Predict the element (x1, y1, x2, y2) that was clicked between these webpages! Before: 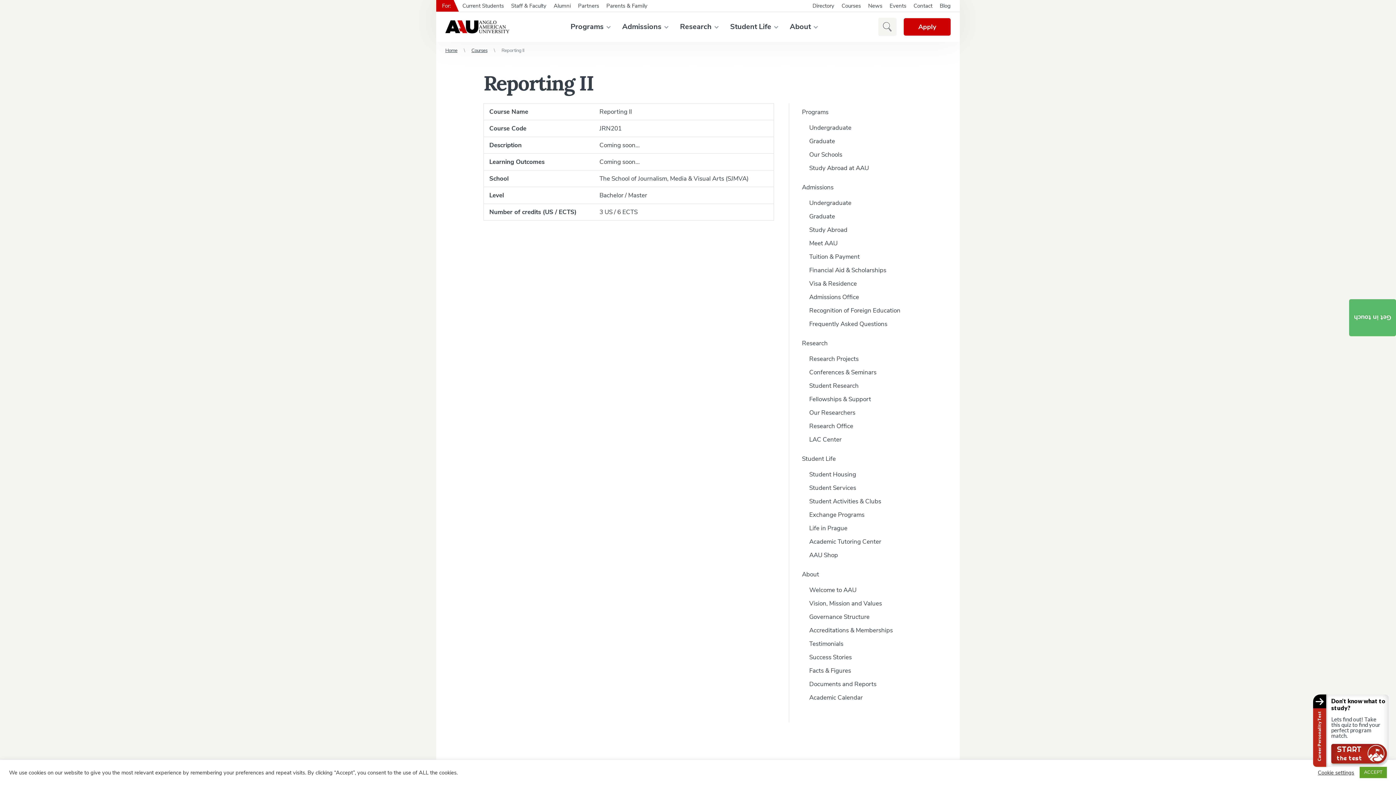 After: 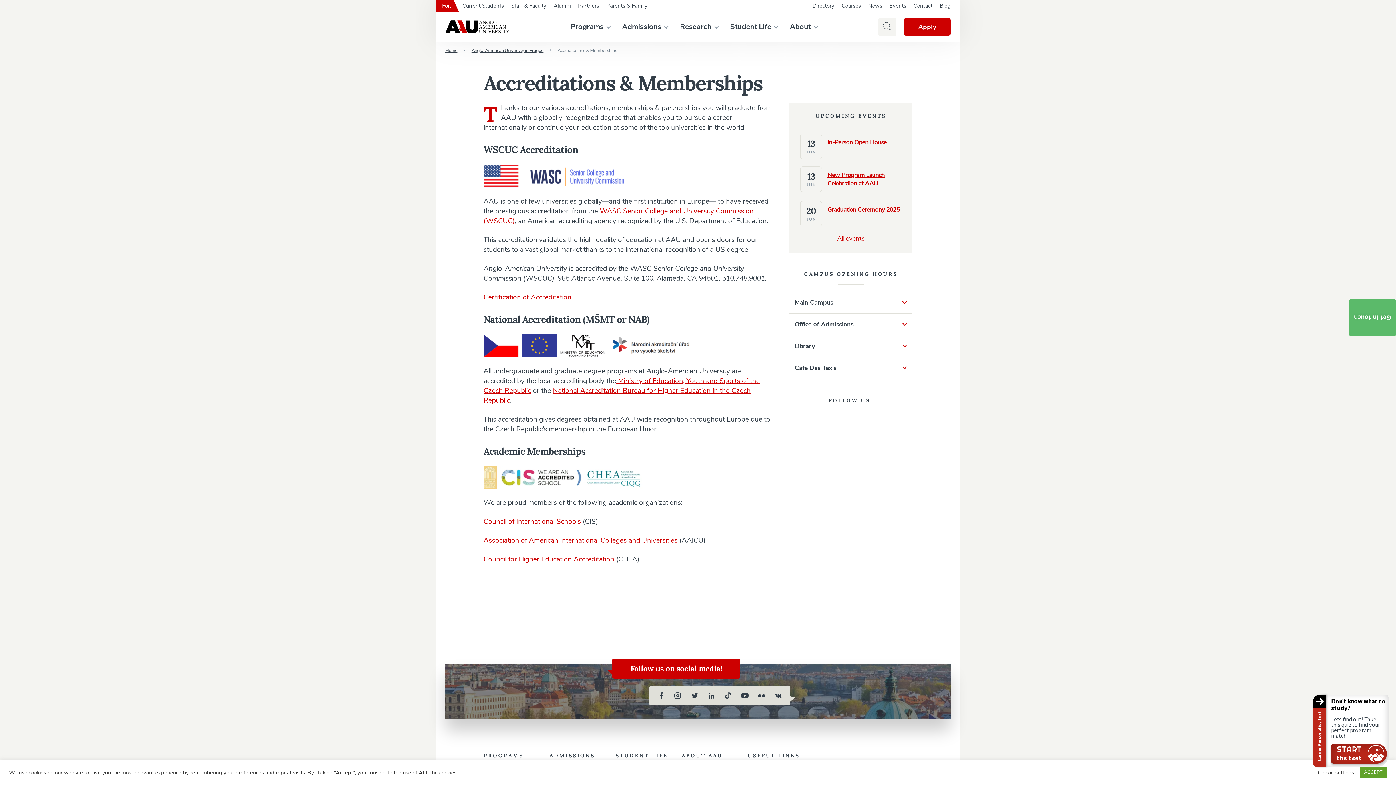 Action: bbox: (789, 624, 893, 637) label: Accreditations & Memberships